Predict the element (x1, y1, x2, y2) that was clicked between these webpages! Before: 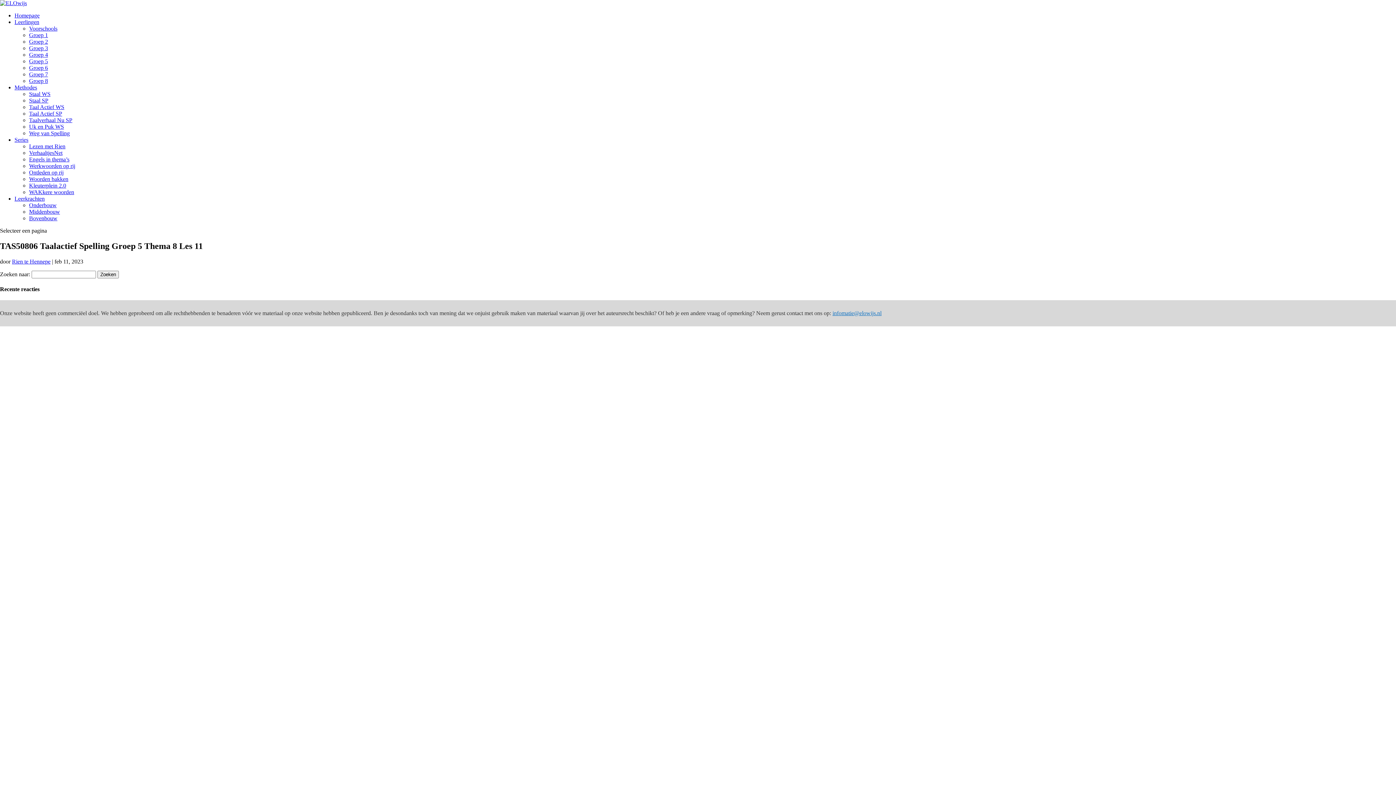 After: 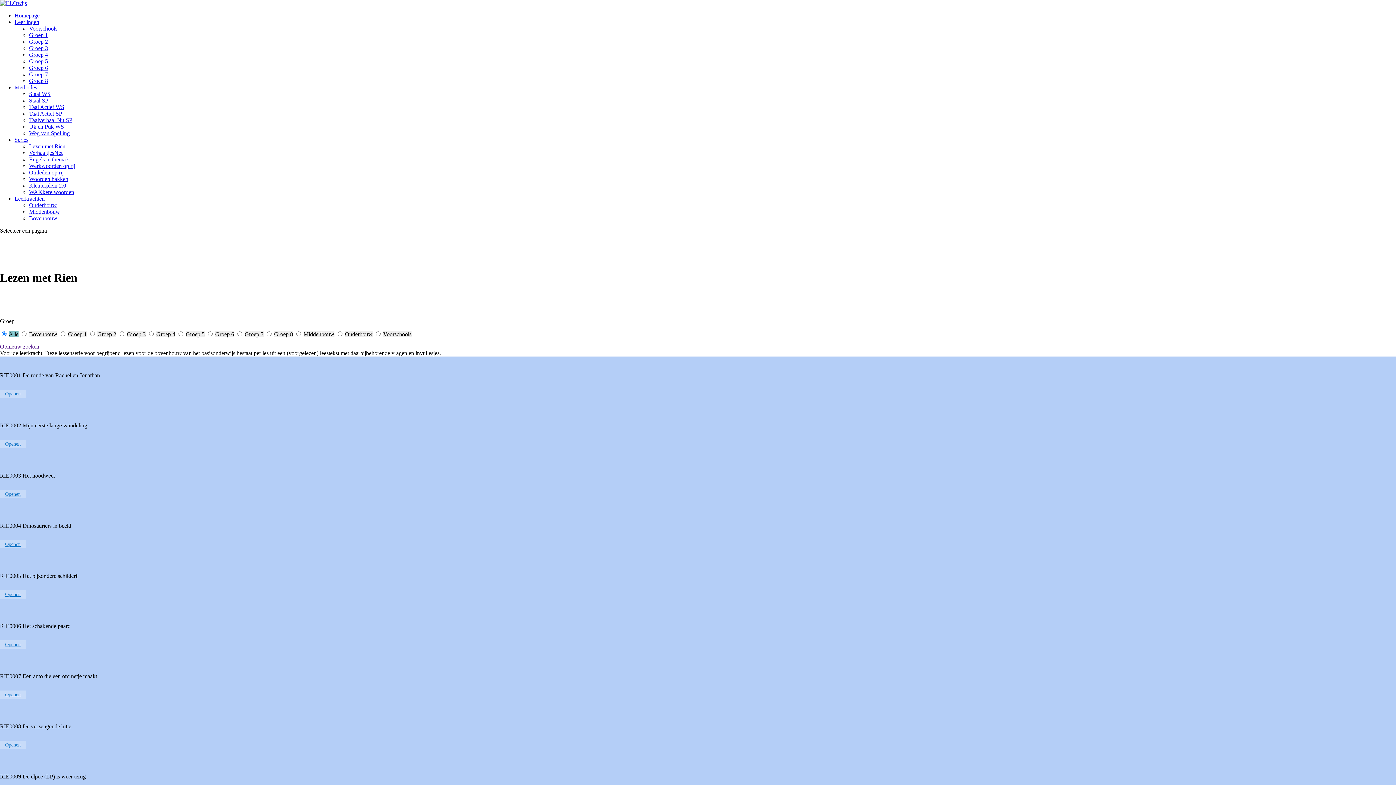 Action: bbox: (29, 143, 65, 149) label: Lezen met Rien